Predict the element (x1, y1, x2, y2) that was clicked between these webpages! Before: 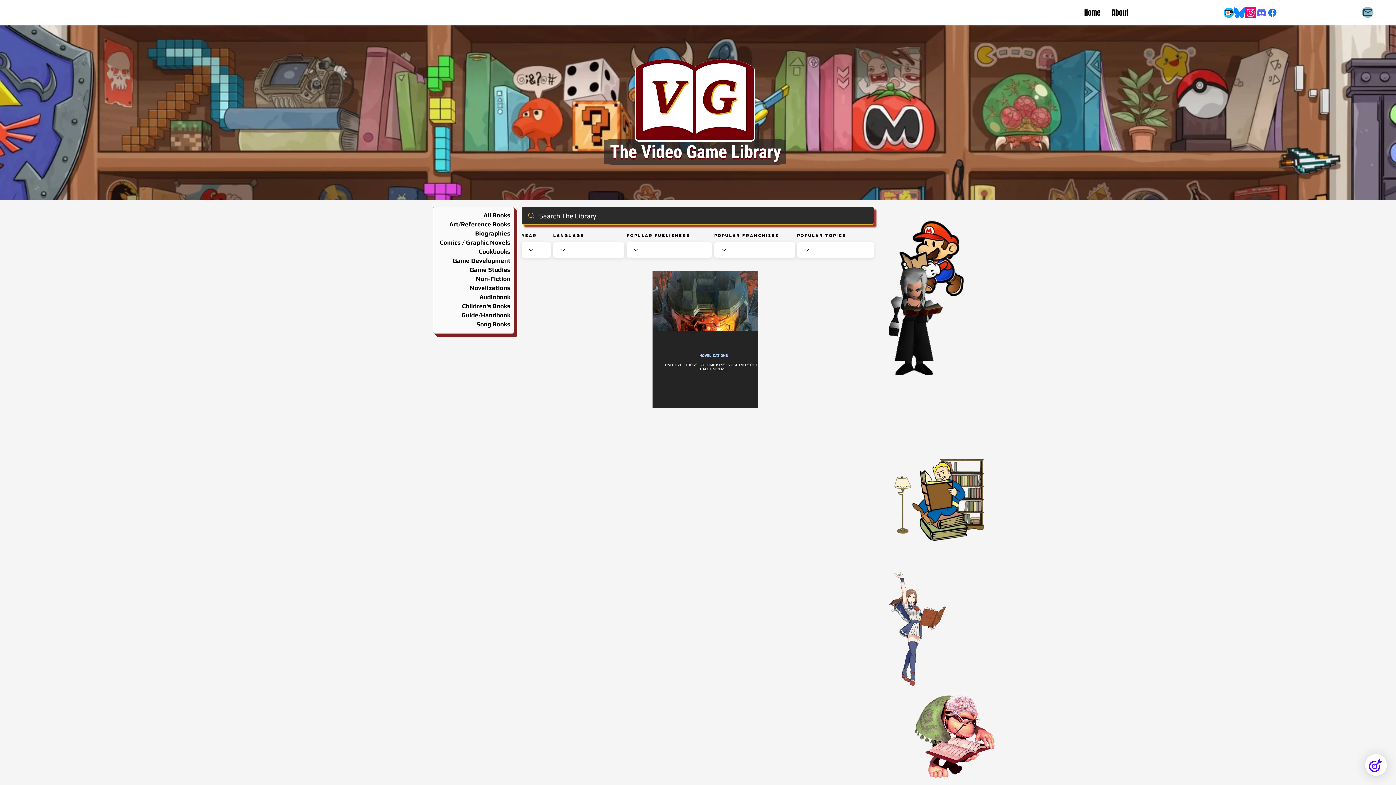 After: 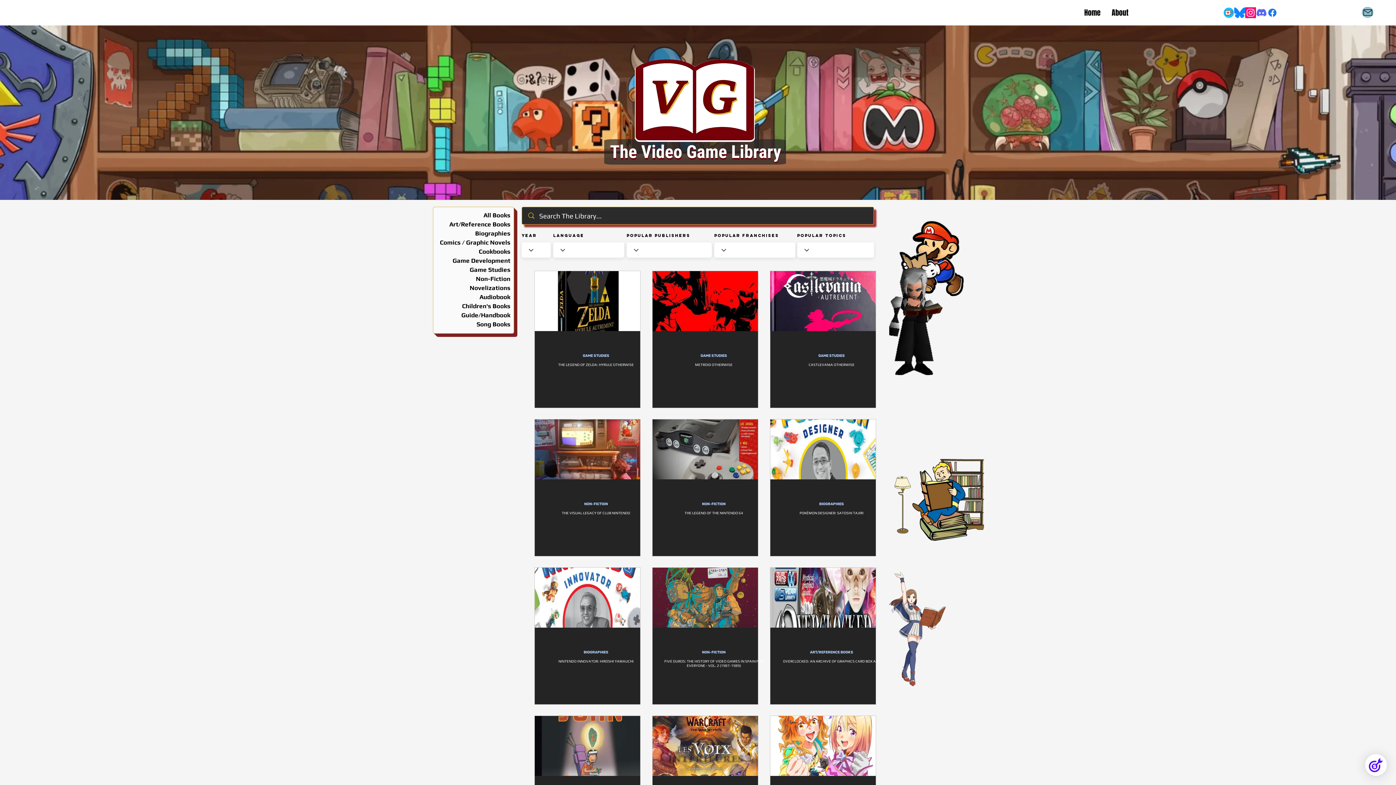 Action: label: Non-Fiction bbox: (436, 274, 510, 283)